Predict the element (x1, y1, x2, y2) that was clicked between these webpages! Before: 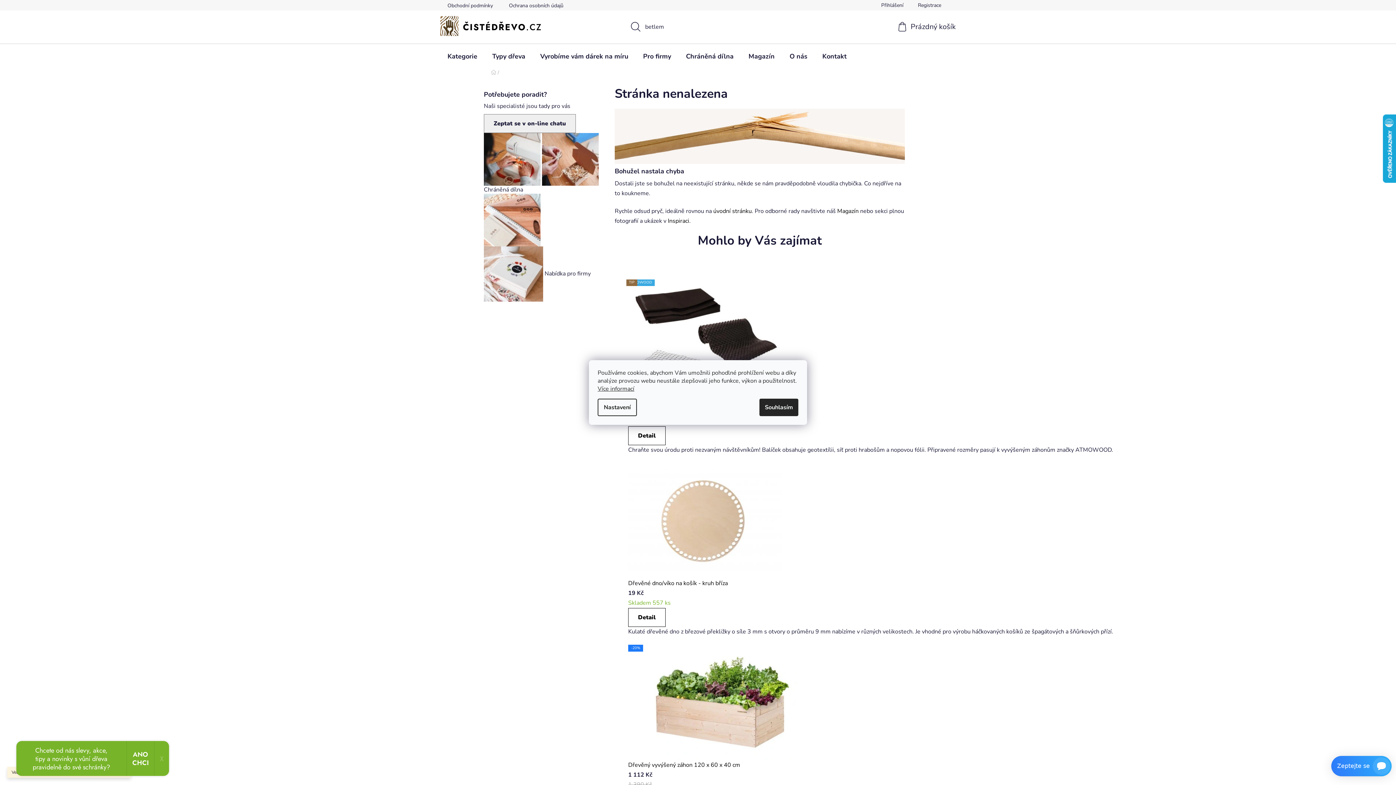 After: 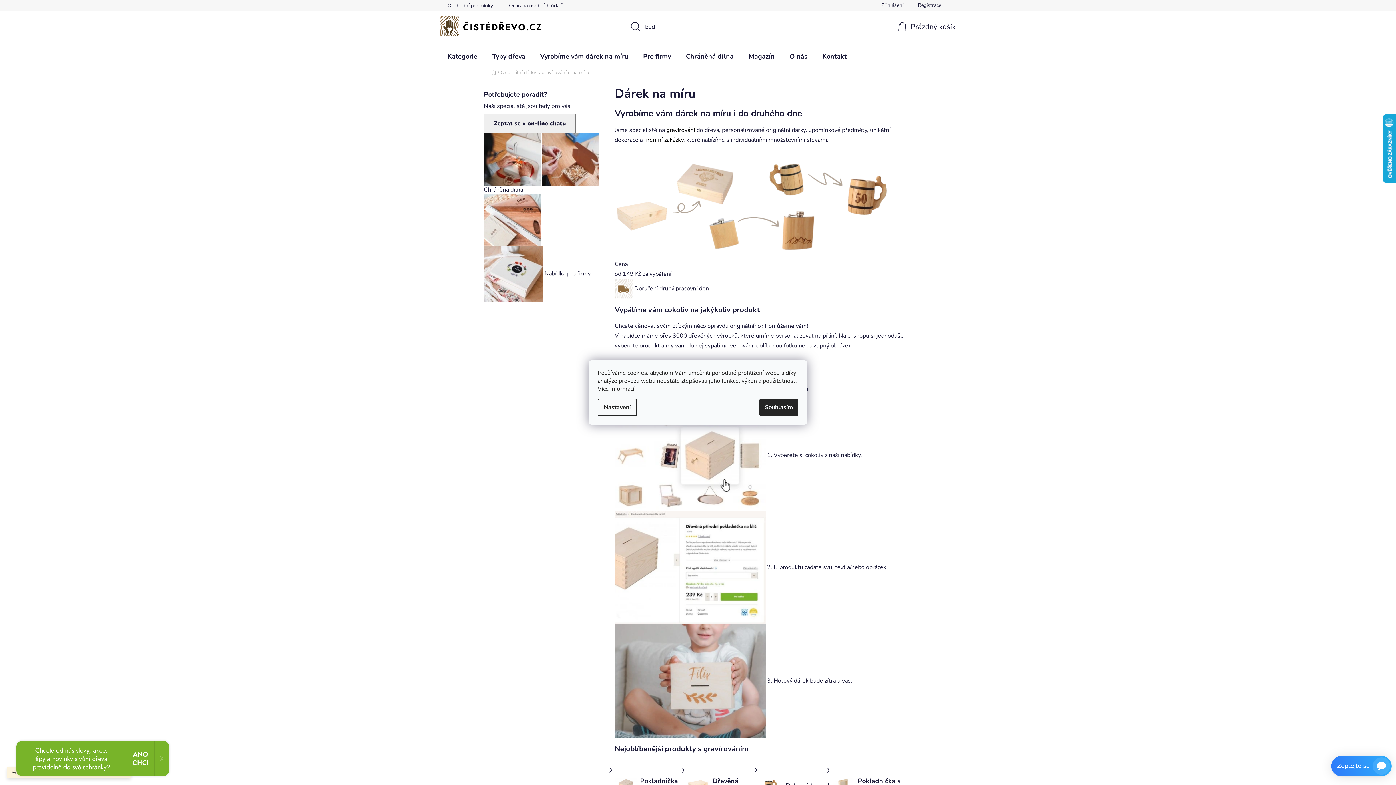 Action: label: Vyrobíme vám dárek na míru bbox: (533, 43, 635, 68)